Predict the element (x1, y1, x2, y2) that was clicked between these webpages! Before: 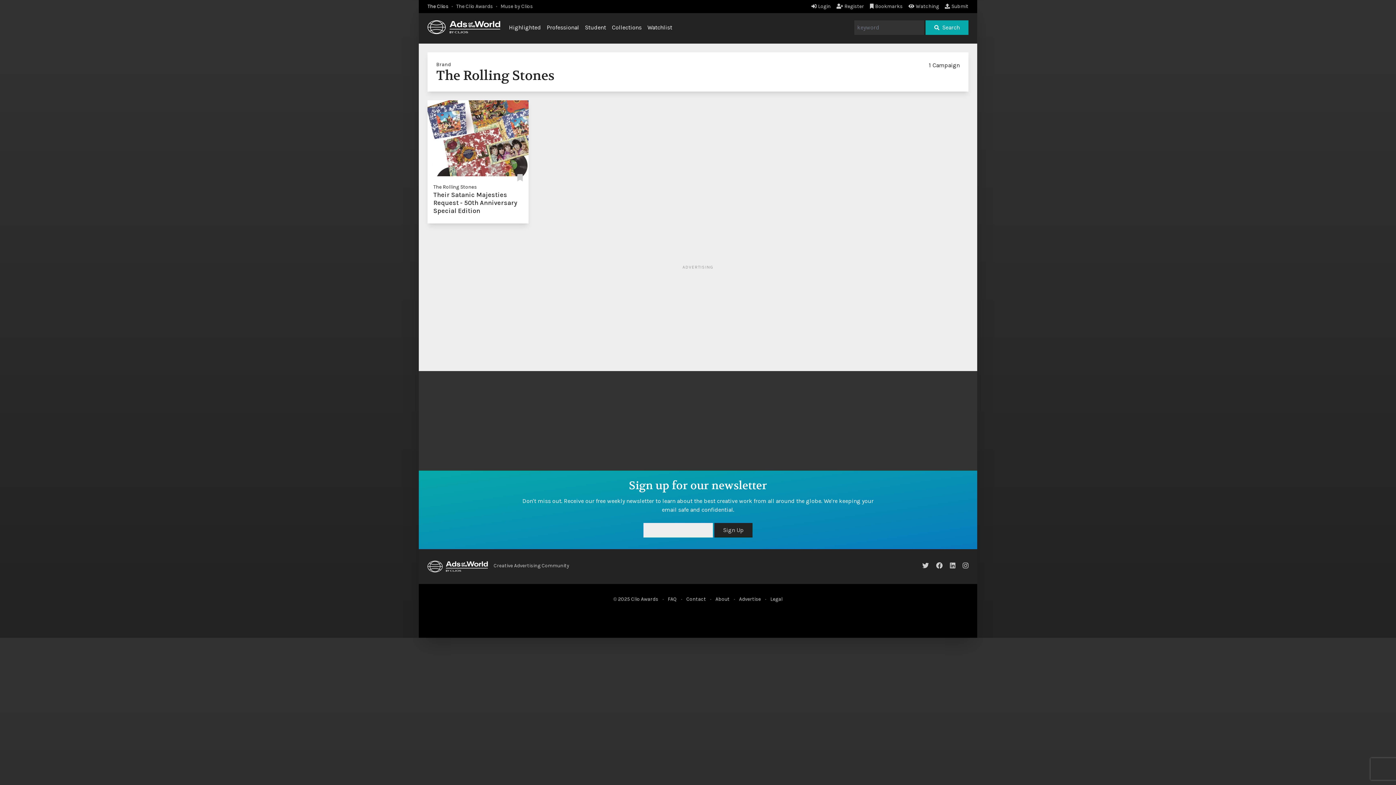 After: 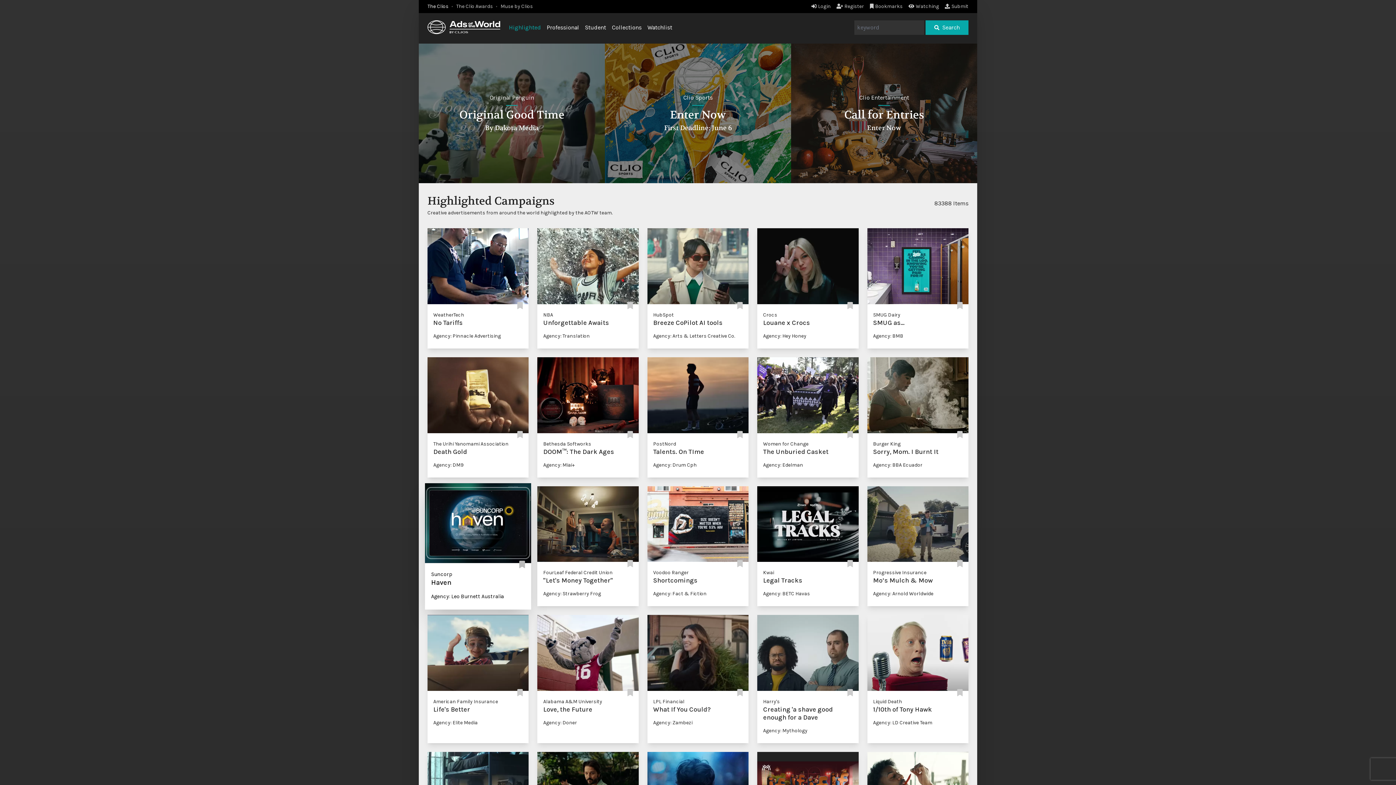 Action: bbox: (427, 561, 488, 572)